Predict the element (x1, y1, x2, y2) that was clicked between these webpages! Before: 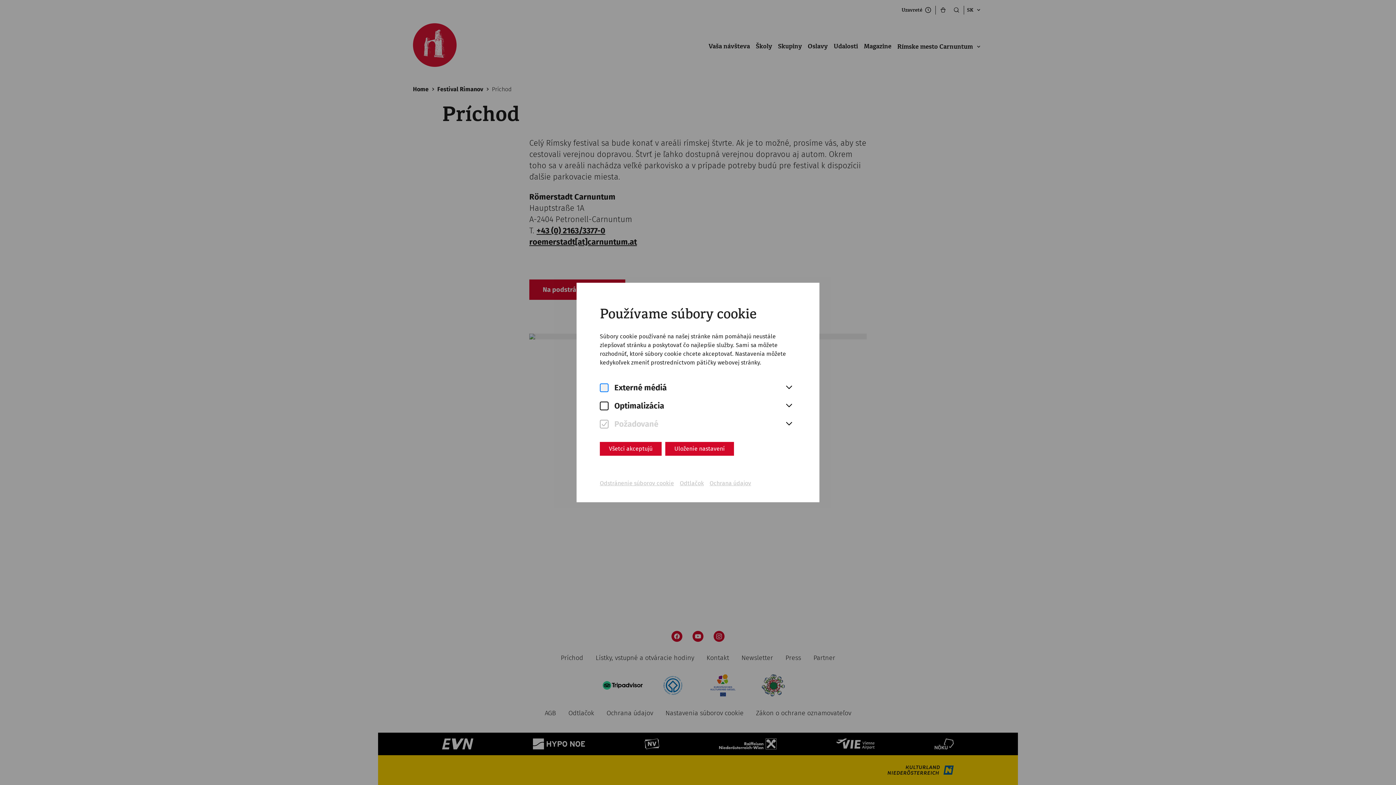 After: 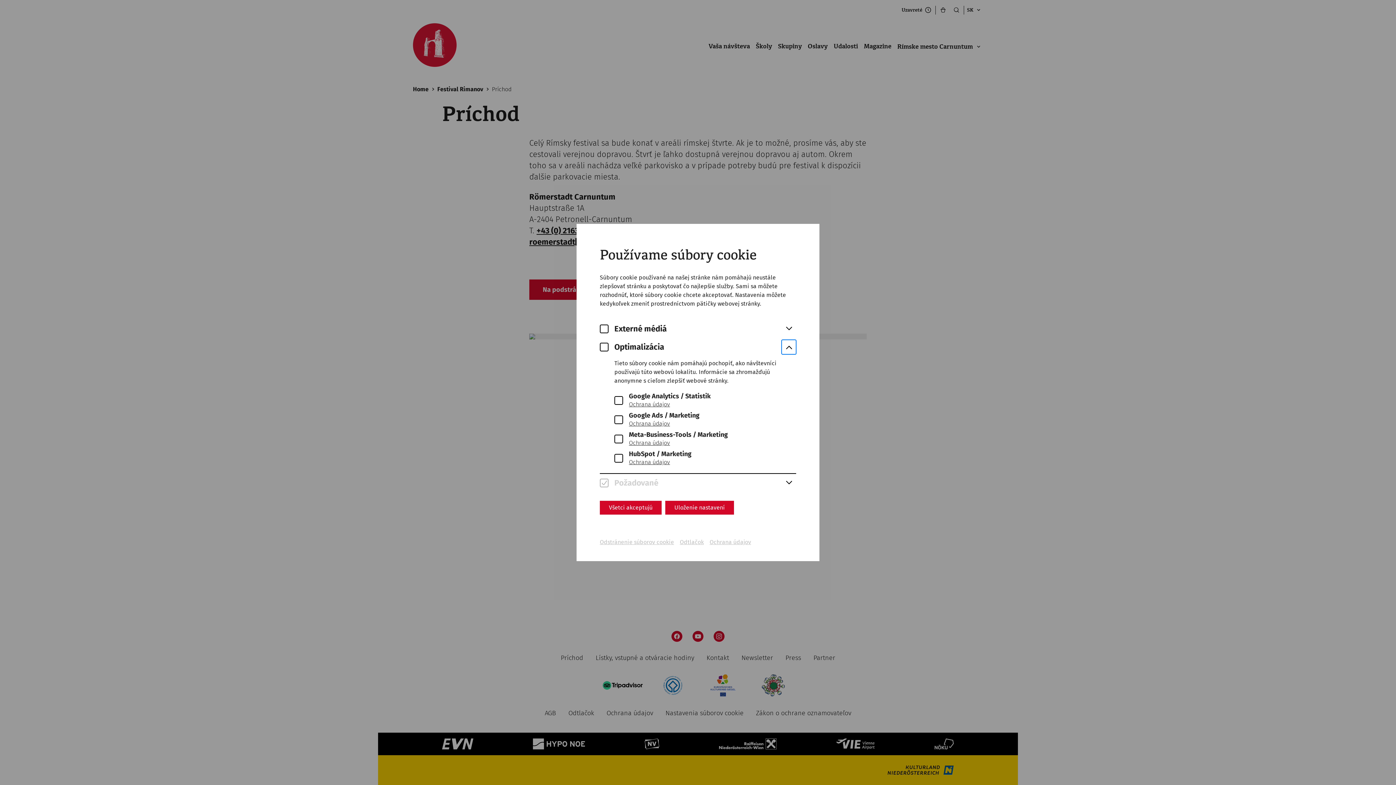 Action: bbox: (781, 398, 796, 413)